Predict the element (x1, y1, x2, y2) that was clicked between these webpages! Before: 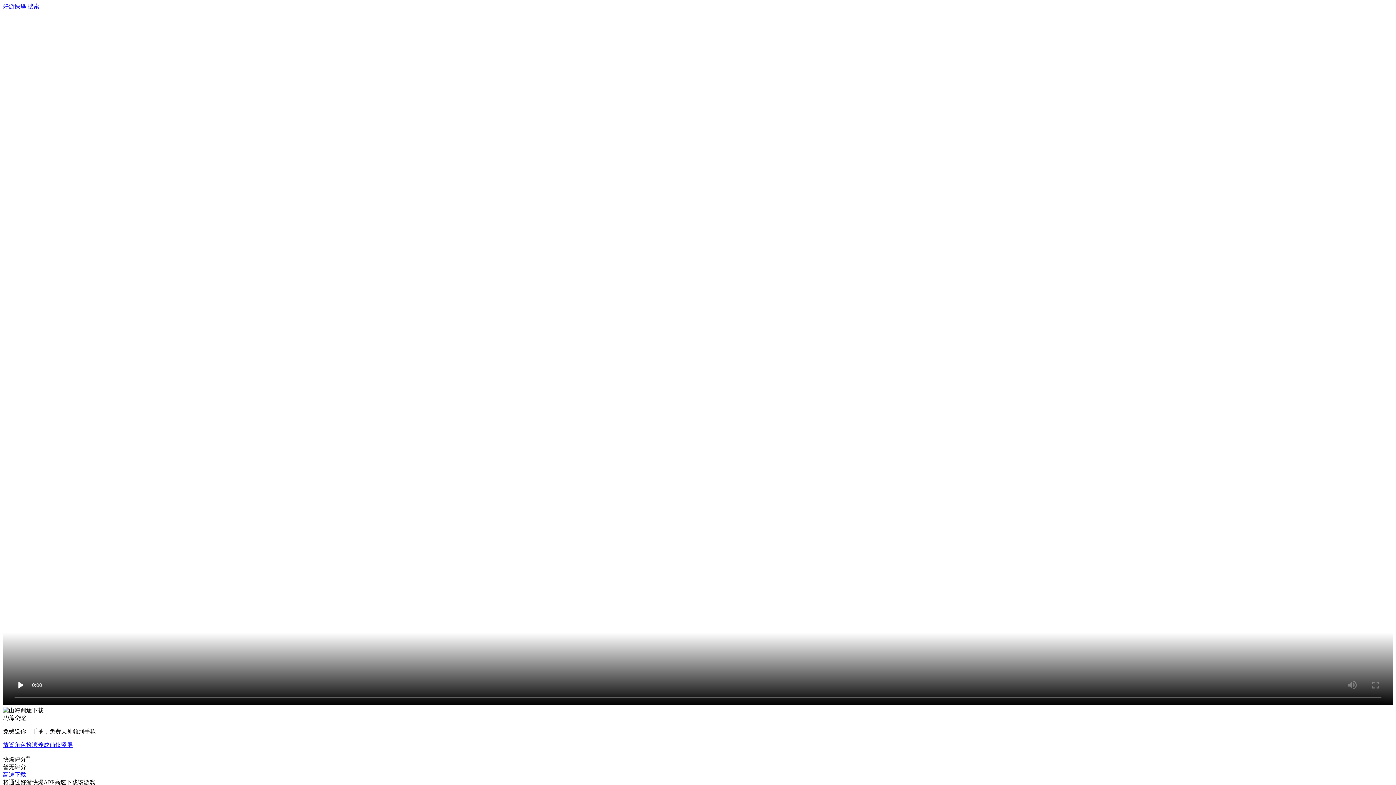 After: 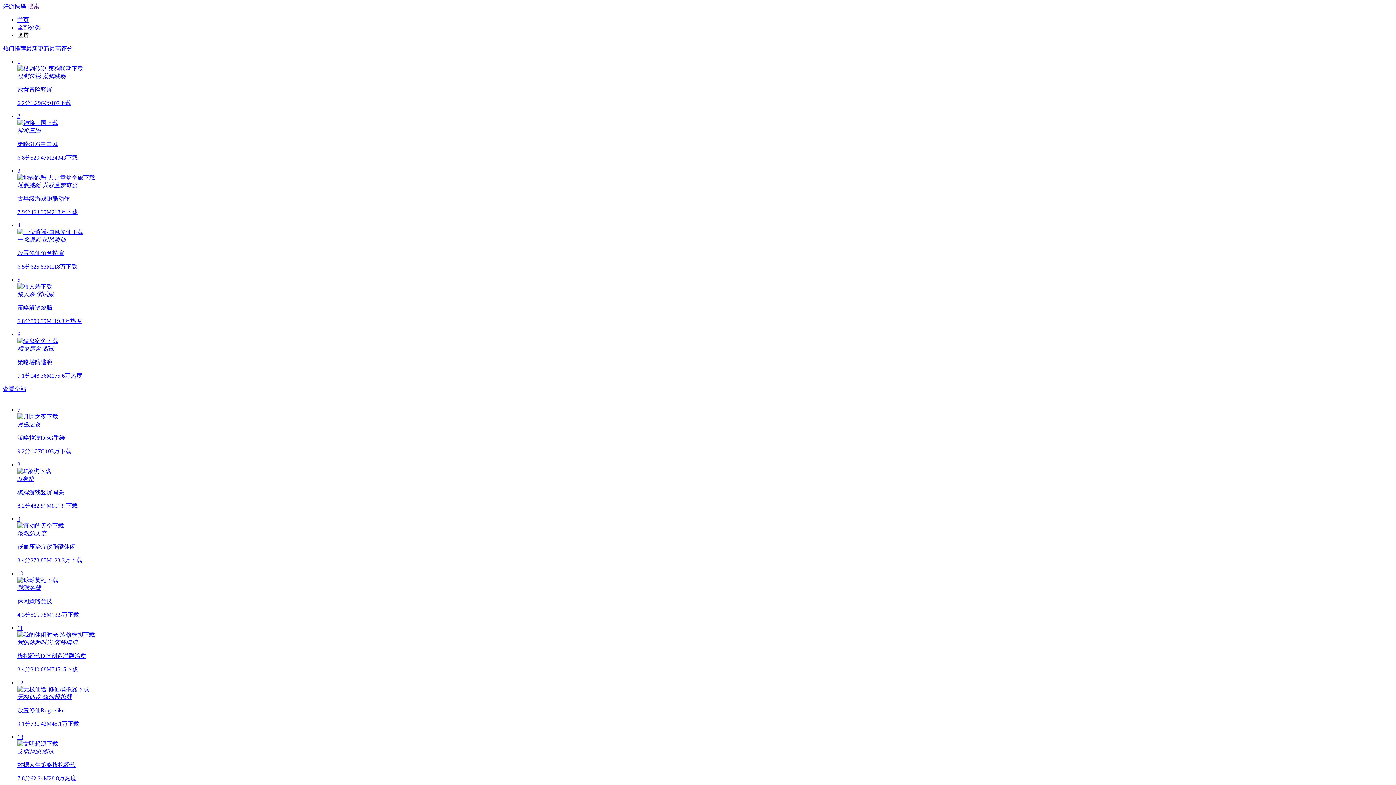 Action: label: 竖屏 bbox: (61, 742, 72, 748)